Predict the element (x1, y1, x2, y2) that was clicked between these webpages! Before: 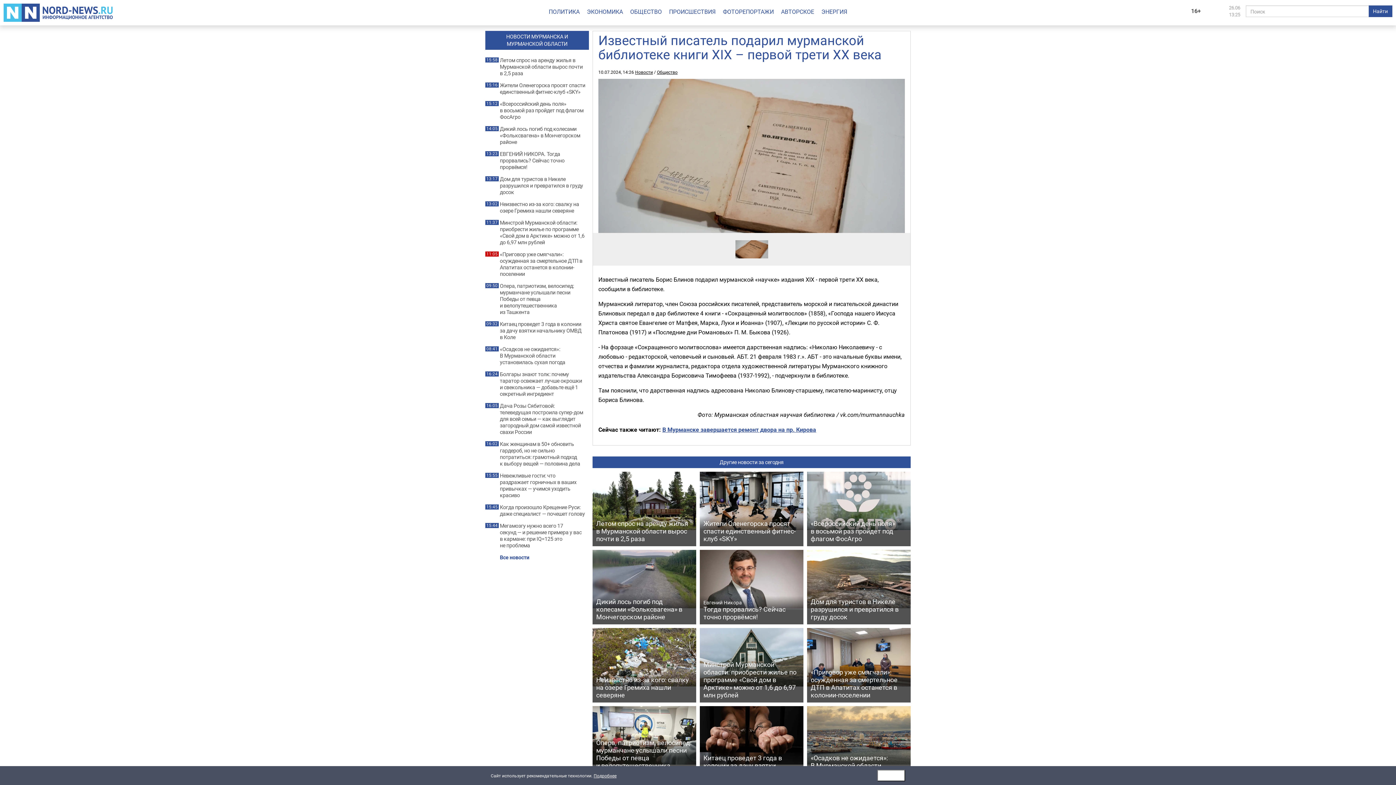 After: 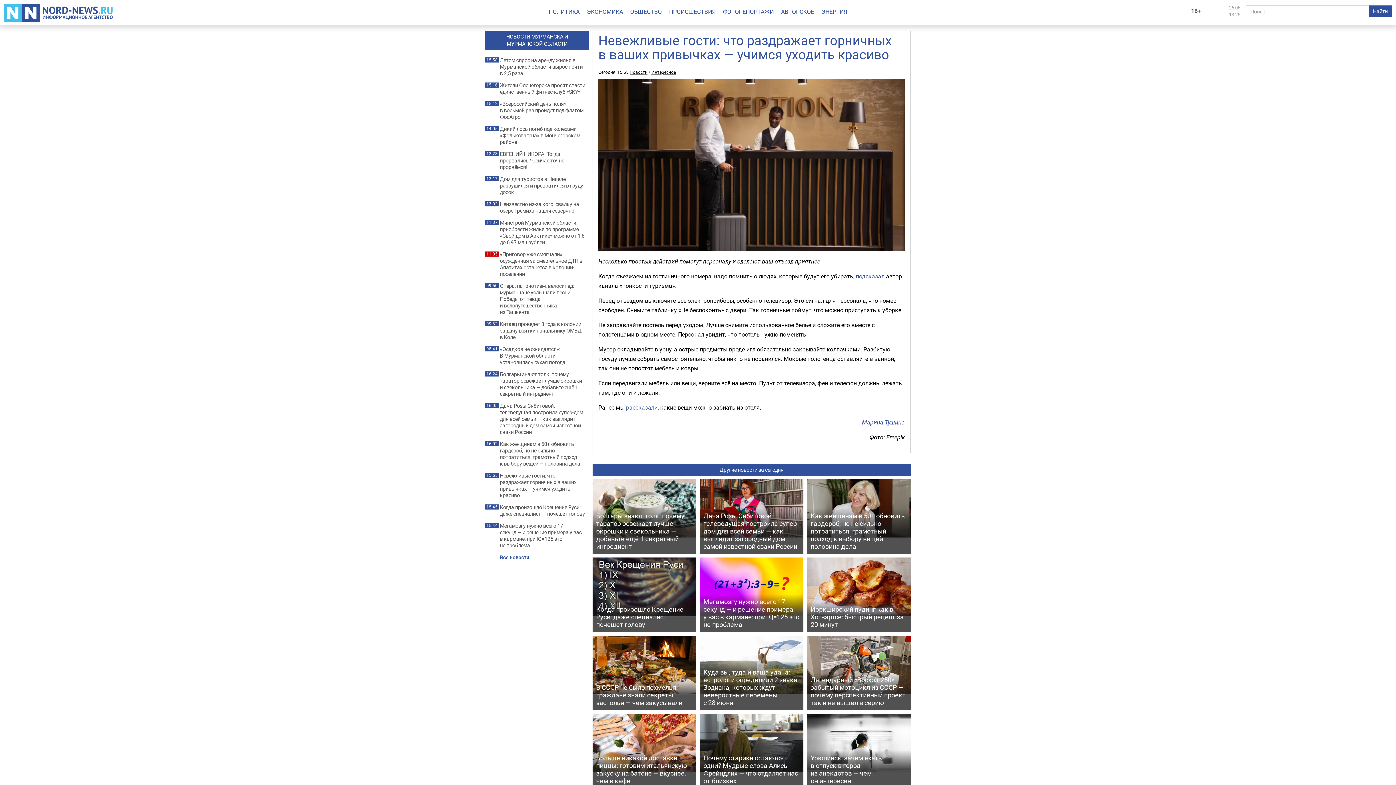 Action: bbox: (500, 472, 585, 498) label: Невежливые гости: что раздражает горничных в ваших привычках — учимся уходить красиво